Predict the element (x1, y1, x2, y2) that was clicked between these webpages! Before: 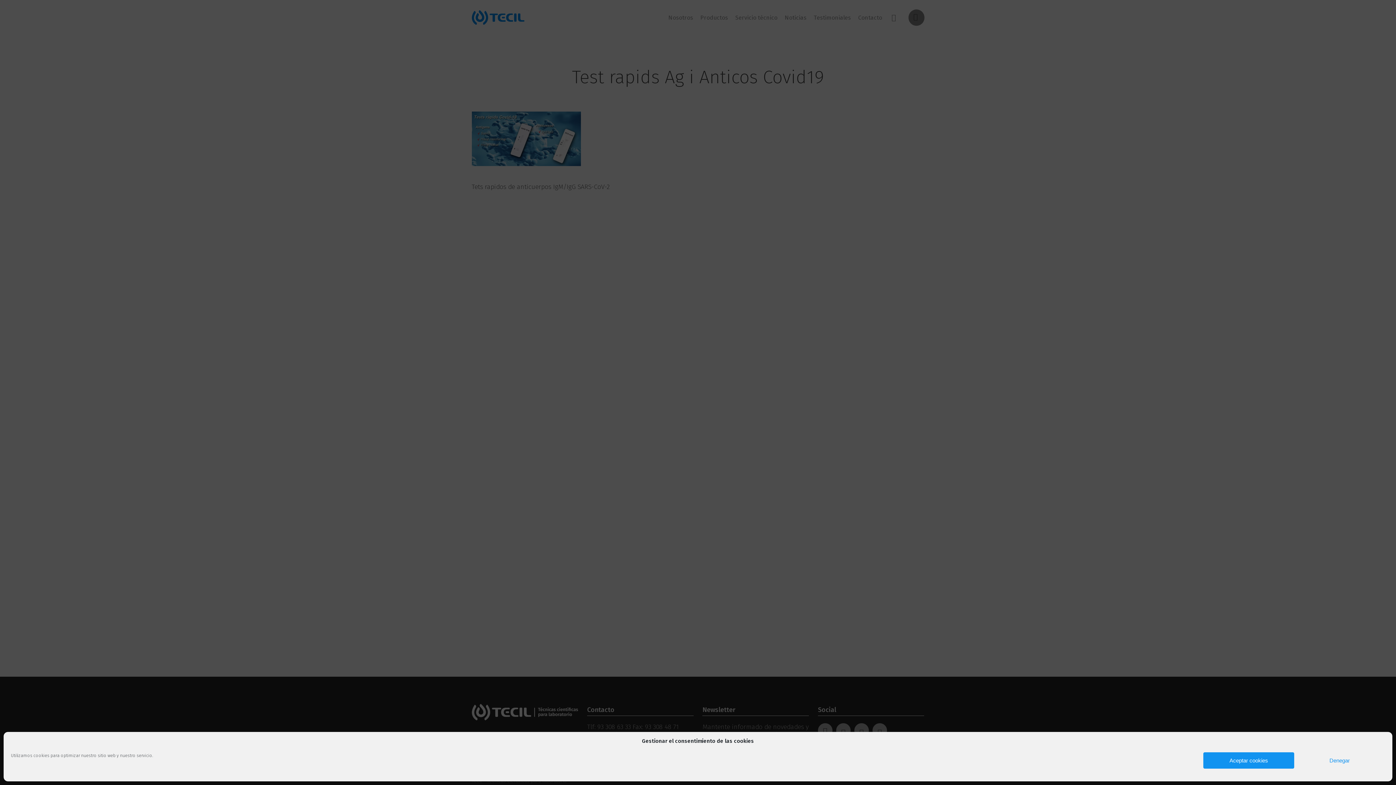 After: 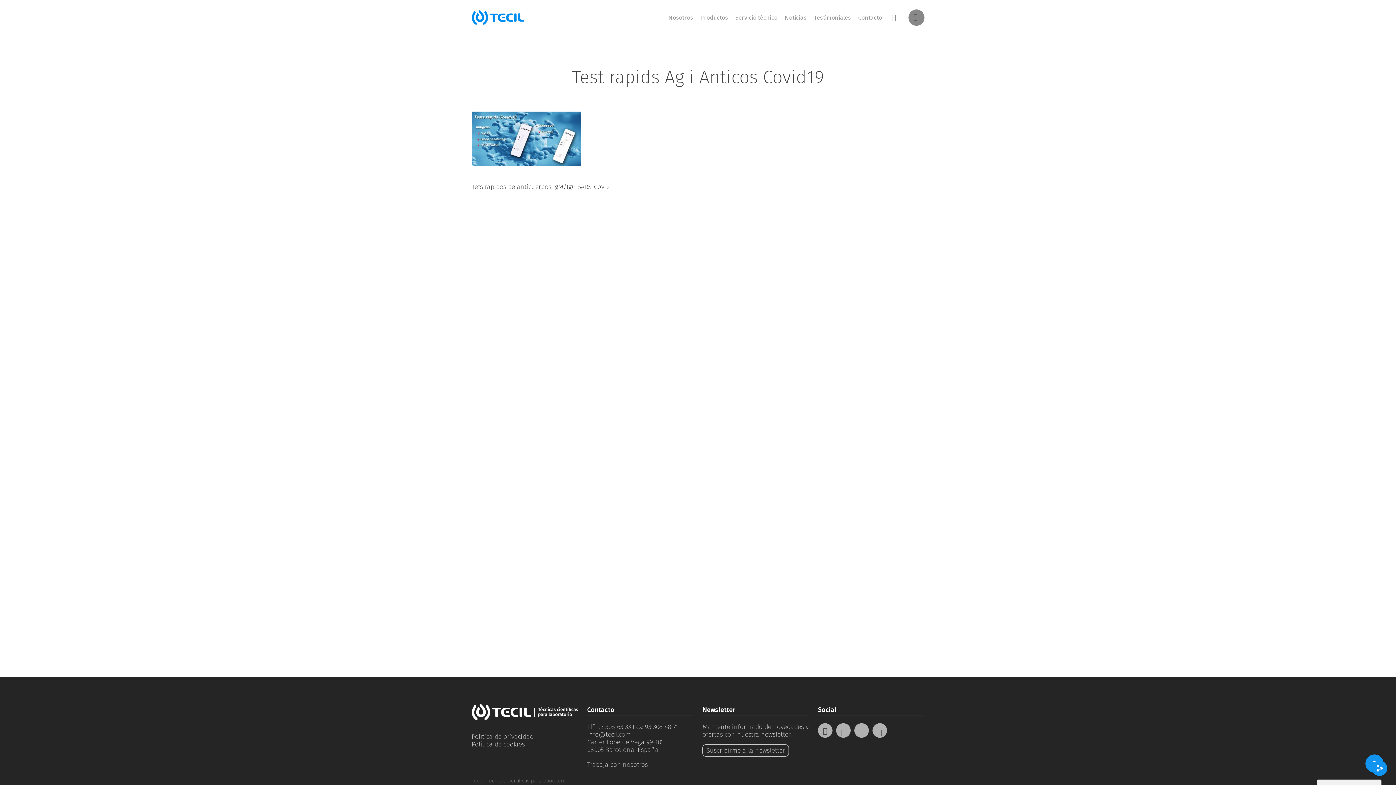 Action: bbox: (1294, 752, 1385, 769) label: Denegar